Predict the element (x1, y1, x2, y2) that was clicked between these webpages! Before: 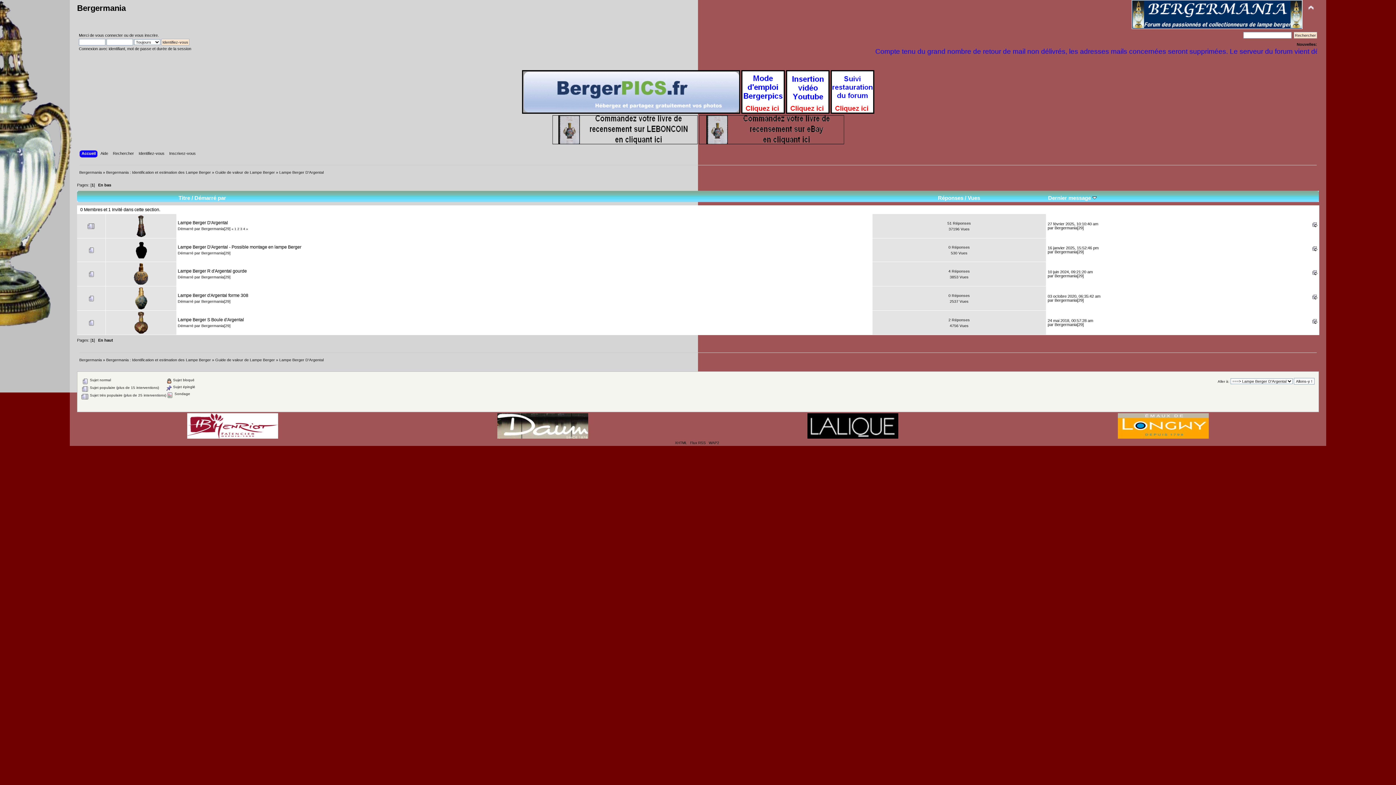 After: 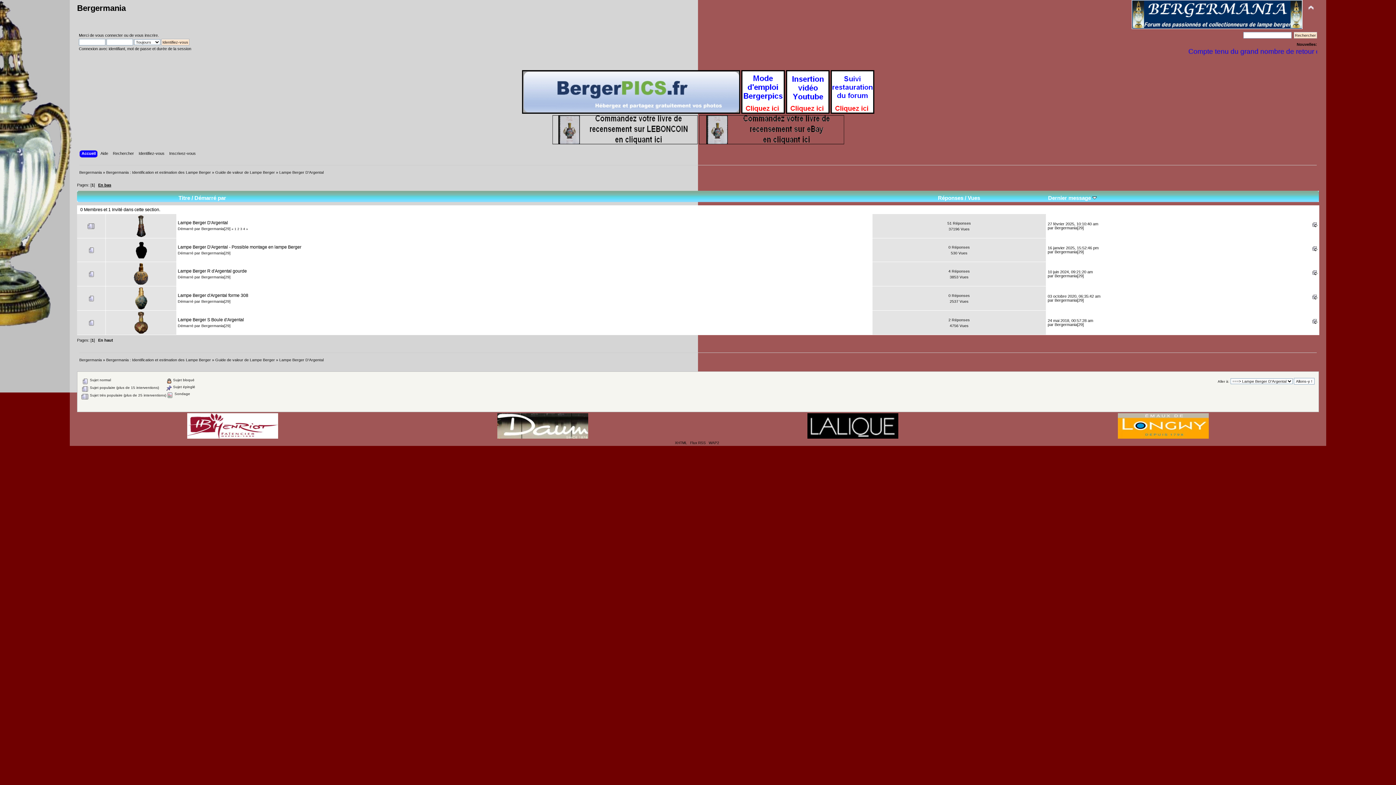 Action: label: En bas bbox: (98, 182, 111, 187)